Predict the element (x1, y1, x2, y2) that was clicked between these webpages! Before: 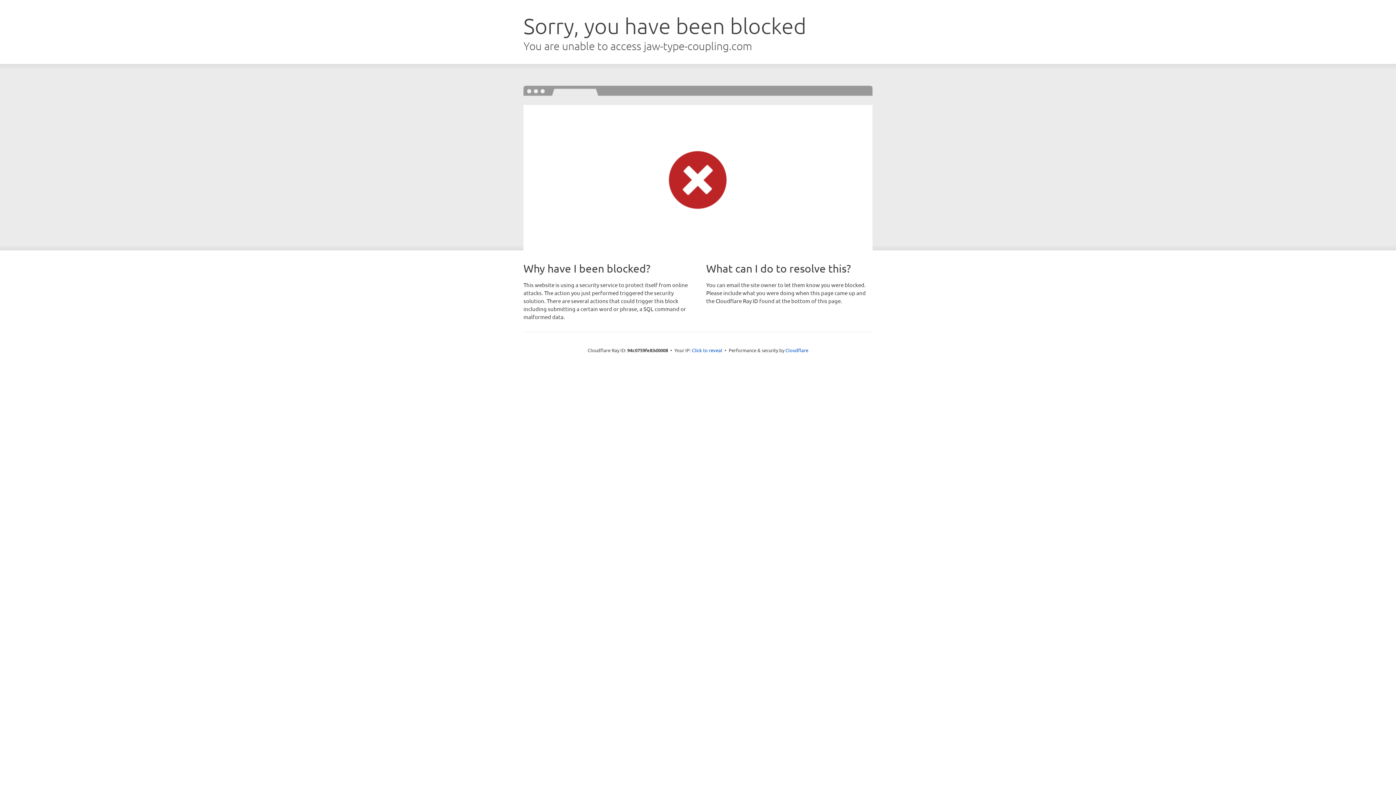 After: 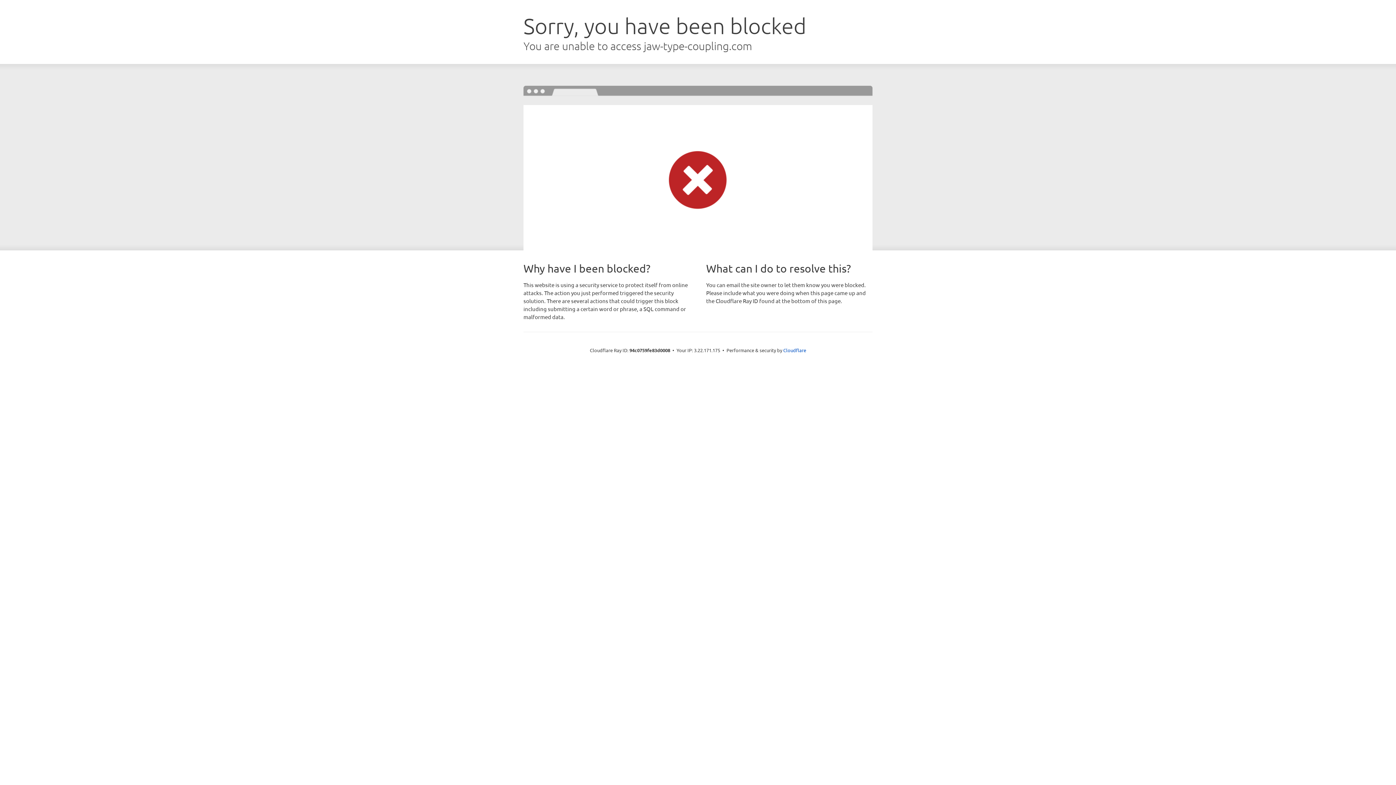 Action: bbox: (692, 346, 722, 353) label: Click to reveal